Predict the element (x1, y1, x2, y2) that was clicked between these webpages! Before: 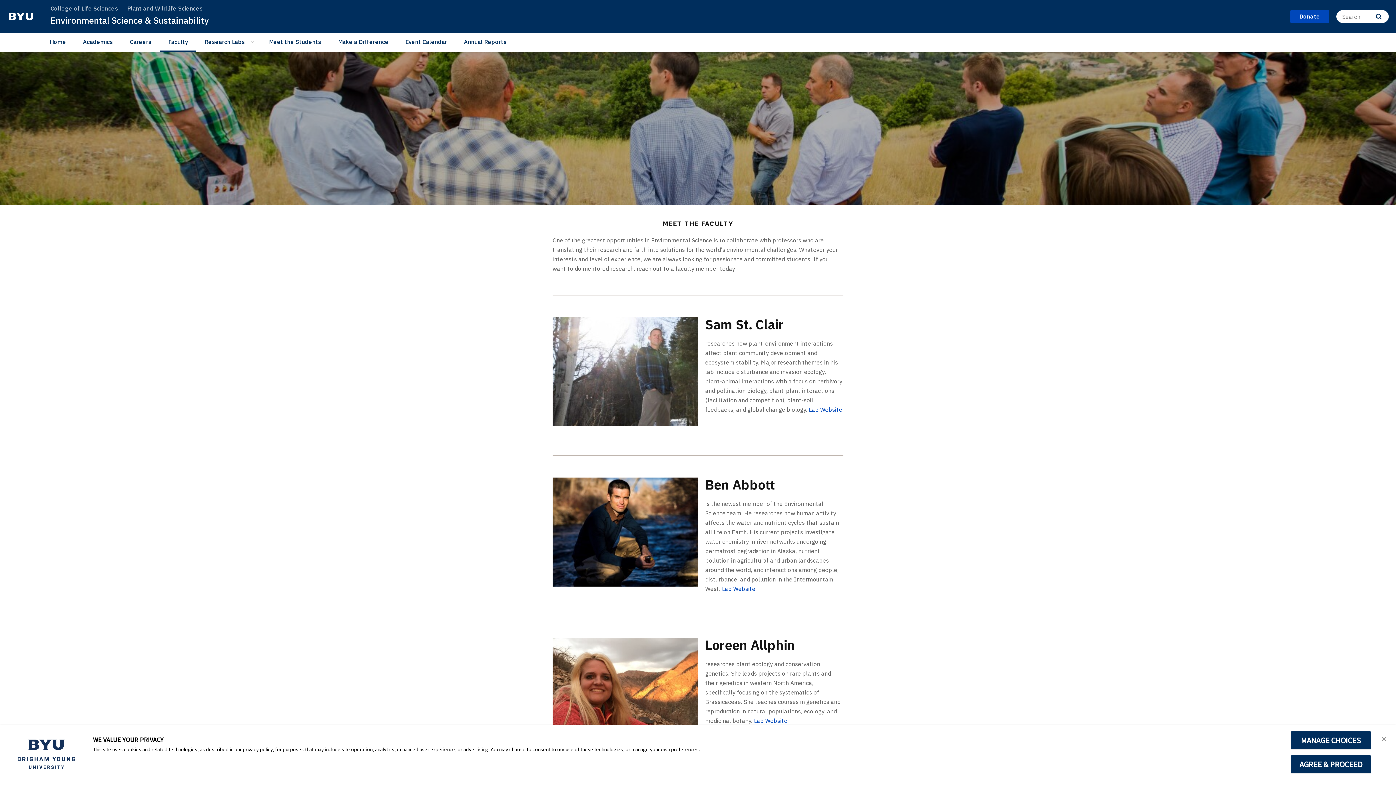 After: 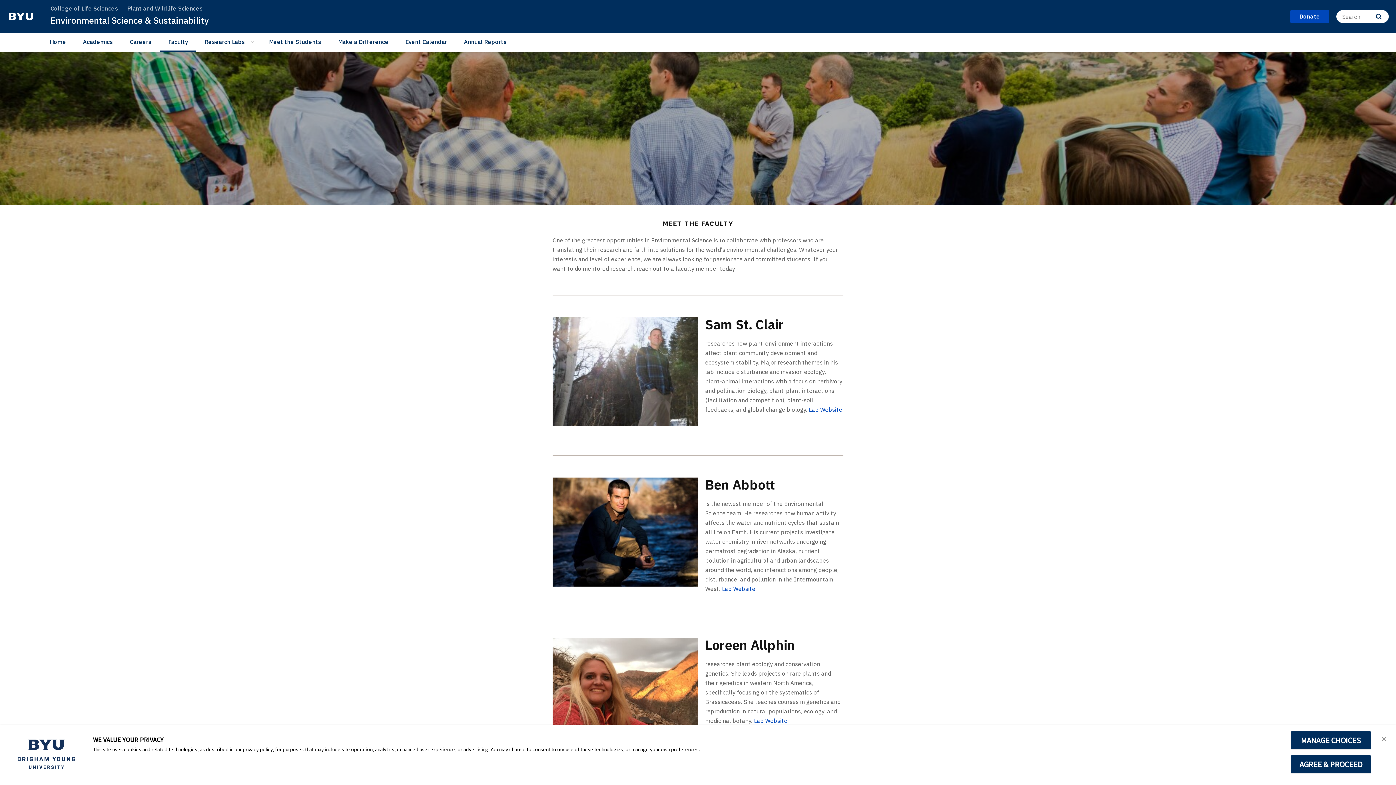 Action: bbox: (160, 33, 196, 51) label: Faculty